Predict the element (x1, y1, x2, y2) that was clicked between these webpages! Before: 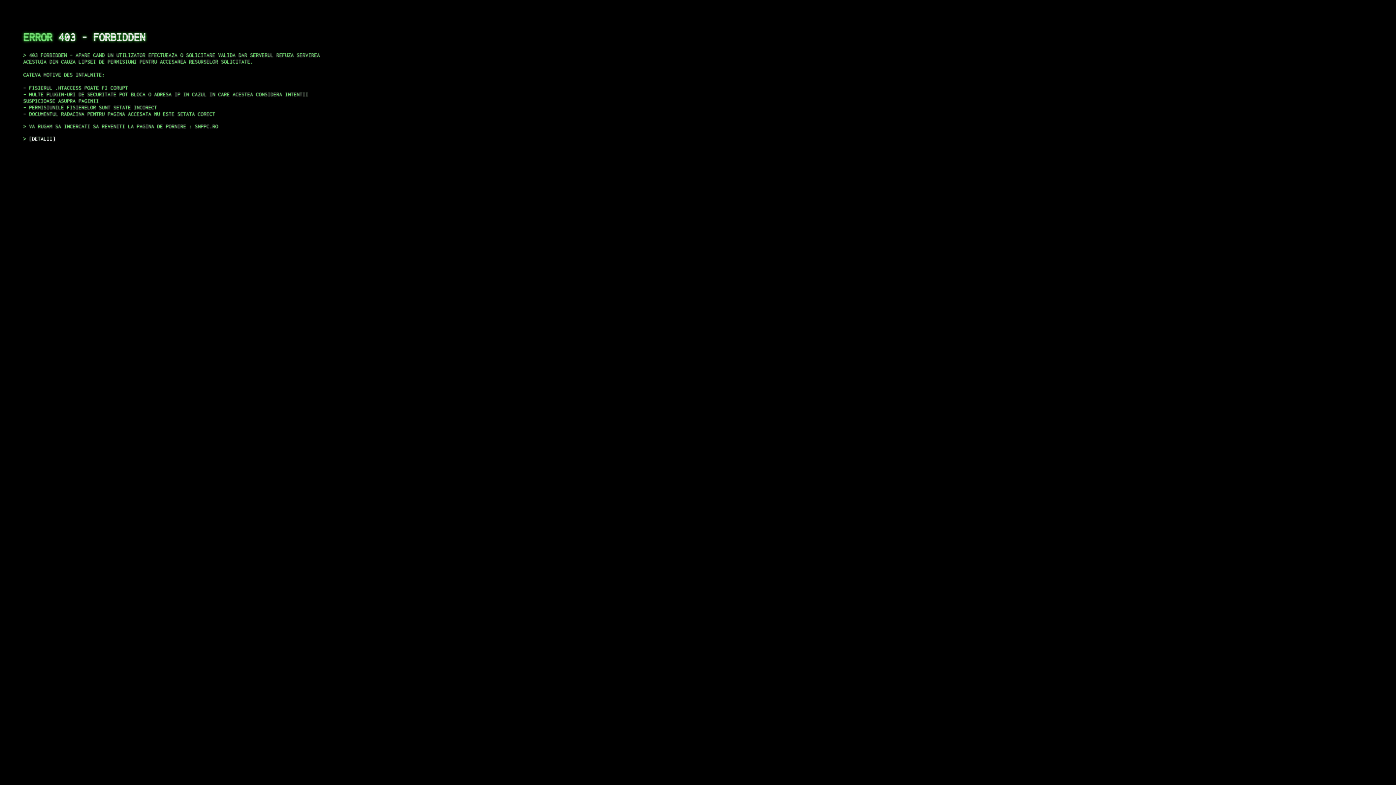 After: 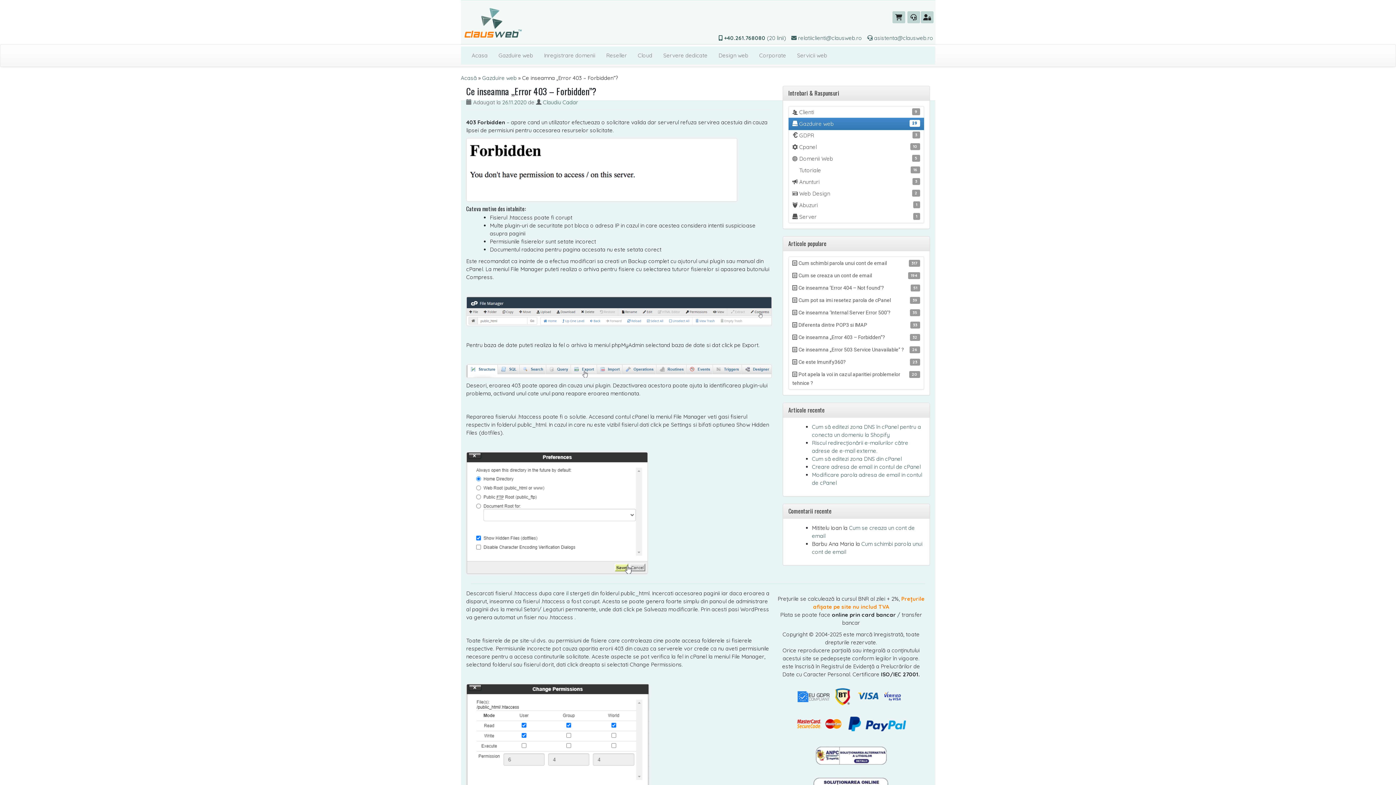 Action: bbox: (29, 135, 55, 141) label: DETALII